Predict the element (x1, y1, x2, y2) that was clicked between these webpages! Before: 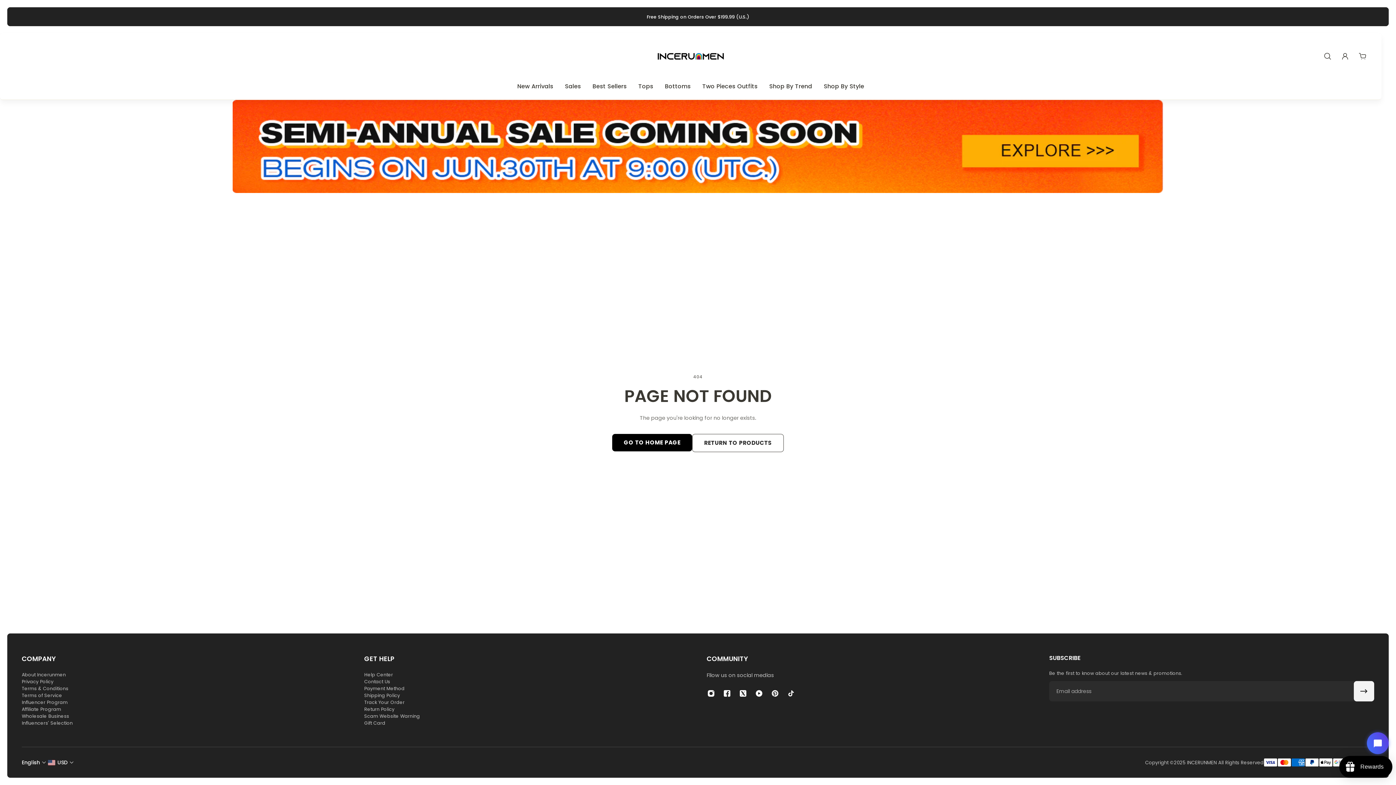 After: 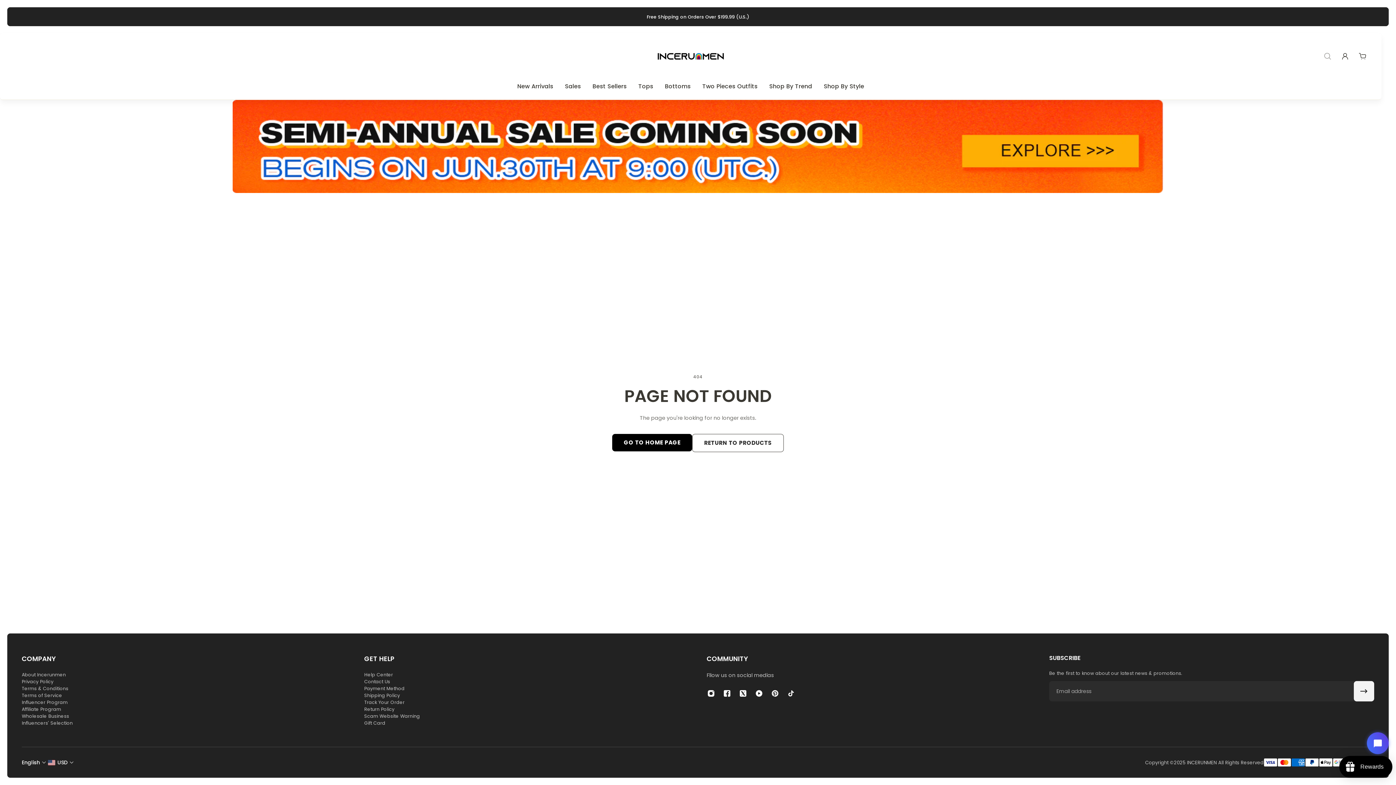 Action: label: Search drawer bbox: (1319, 48, 1336, 64)